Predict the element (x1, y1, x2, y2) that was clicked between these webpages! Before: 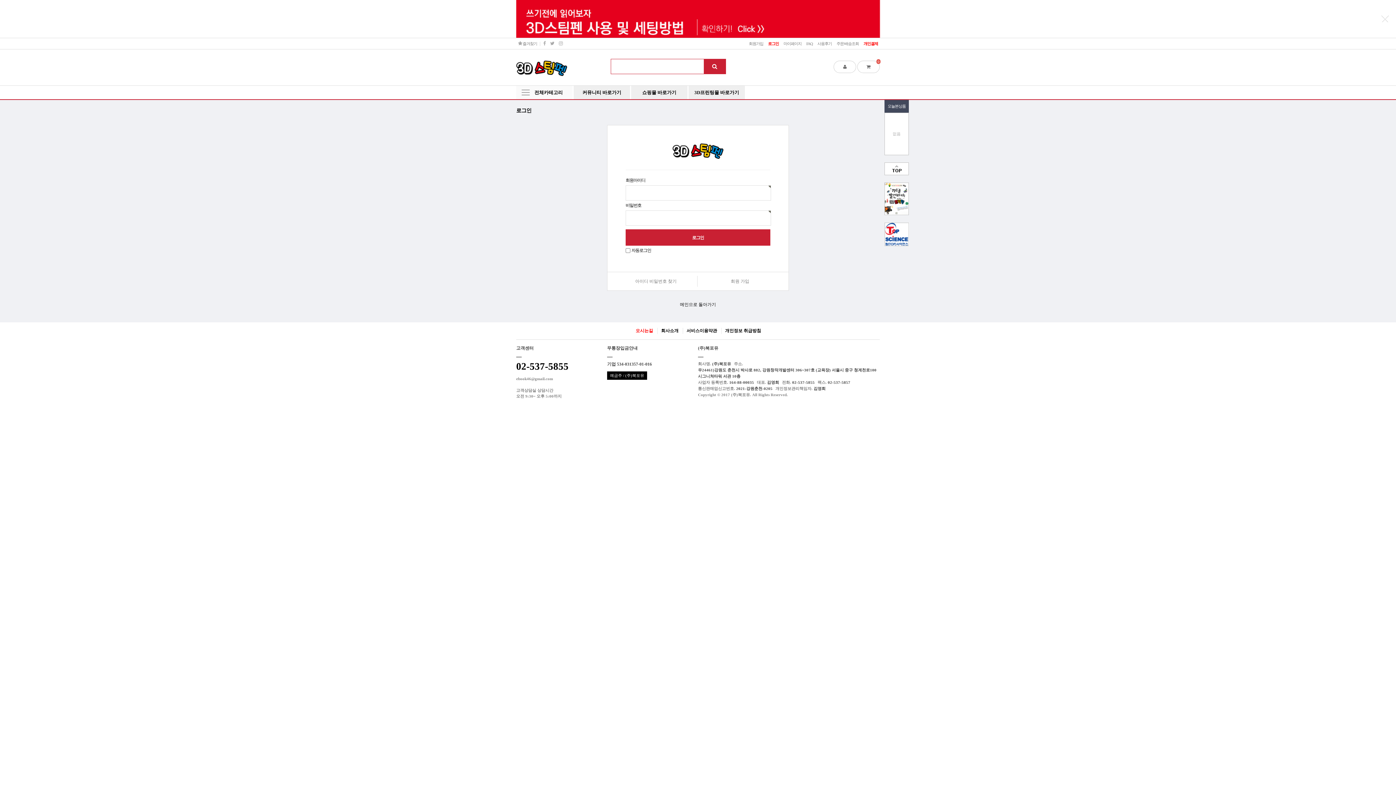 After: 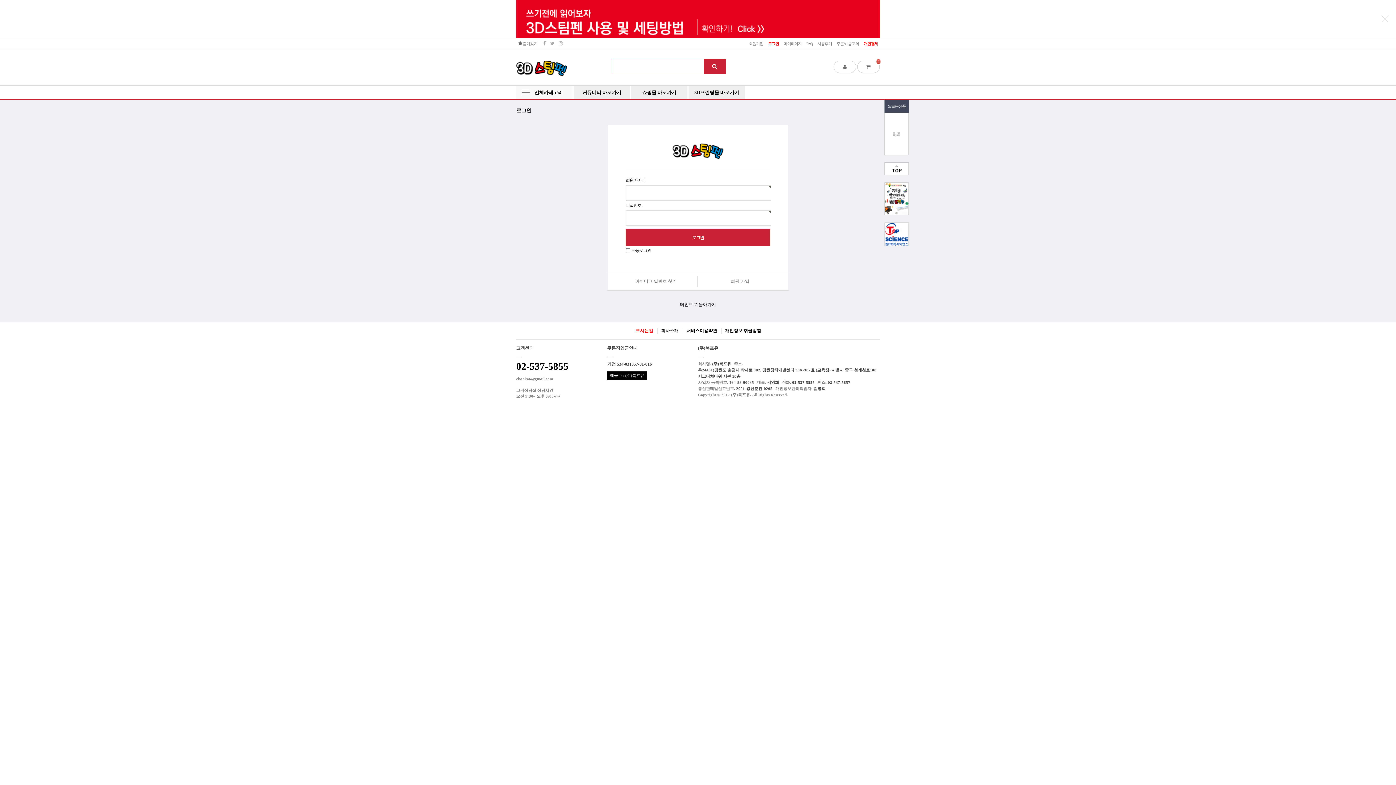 Action: bbox: (516, 38, 539, 49) label:  즐겨찾기